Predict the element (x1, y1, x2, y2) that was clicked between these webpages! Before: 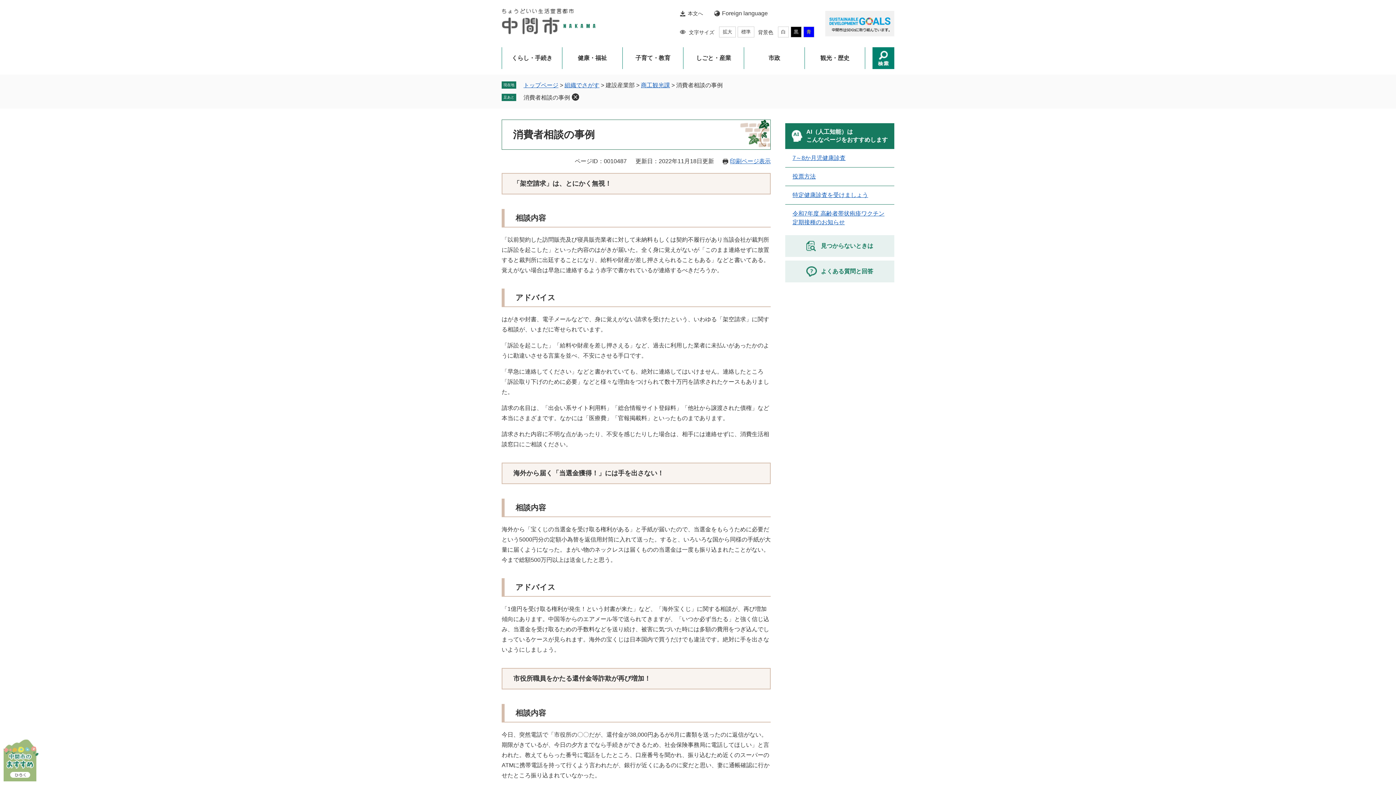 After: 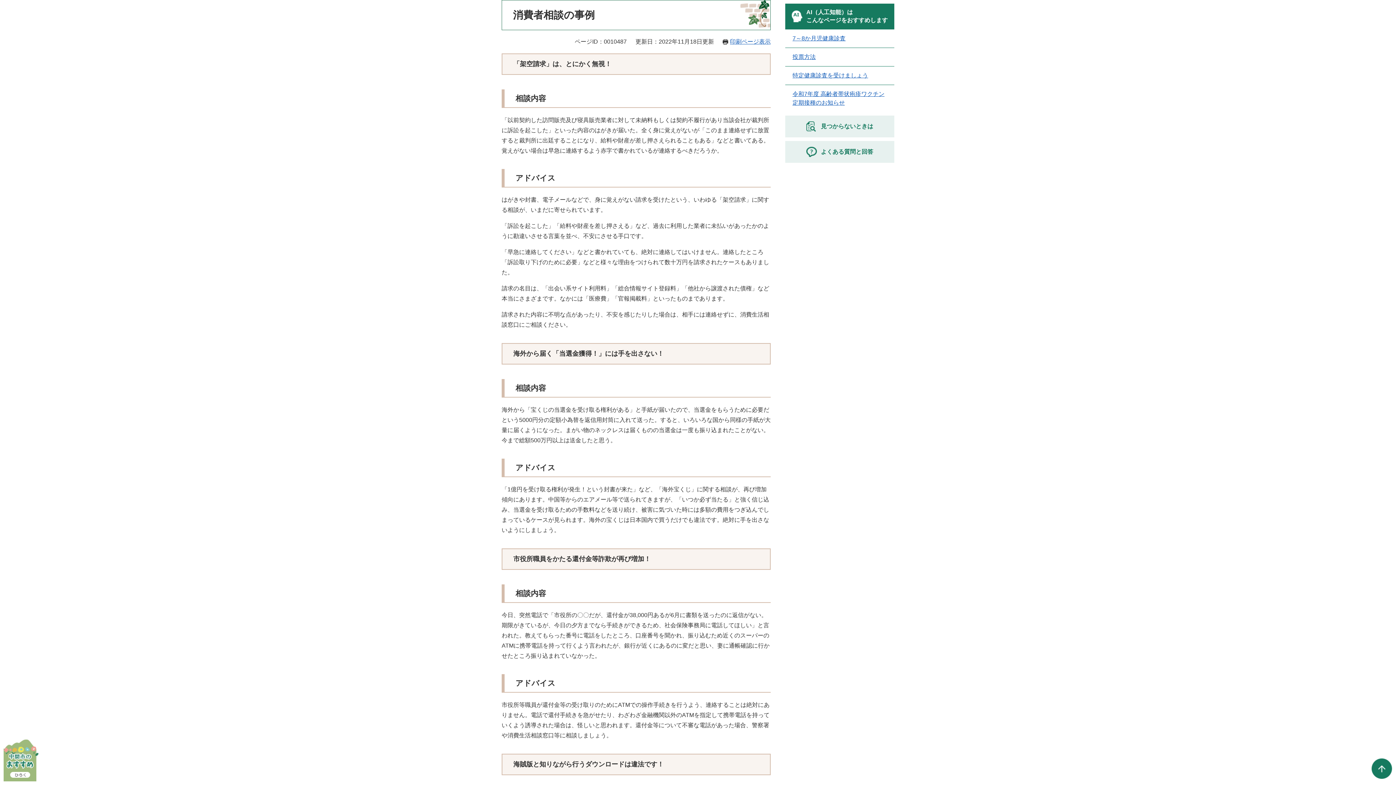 Action: bbox: (680, 10, 703, 16) label: 本文へ